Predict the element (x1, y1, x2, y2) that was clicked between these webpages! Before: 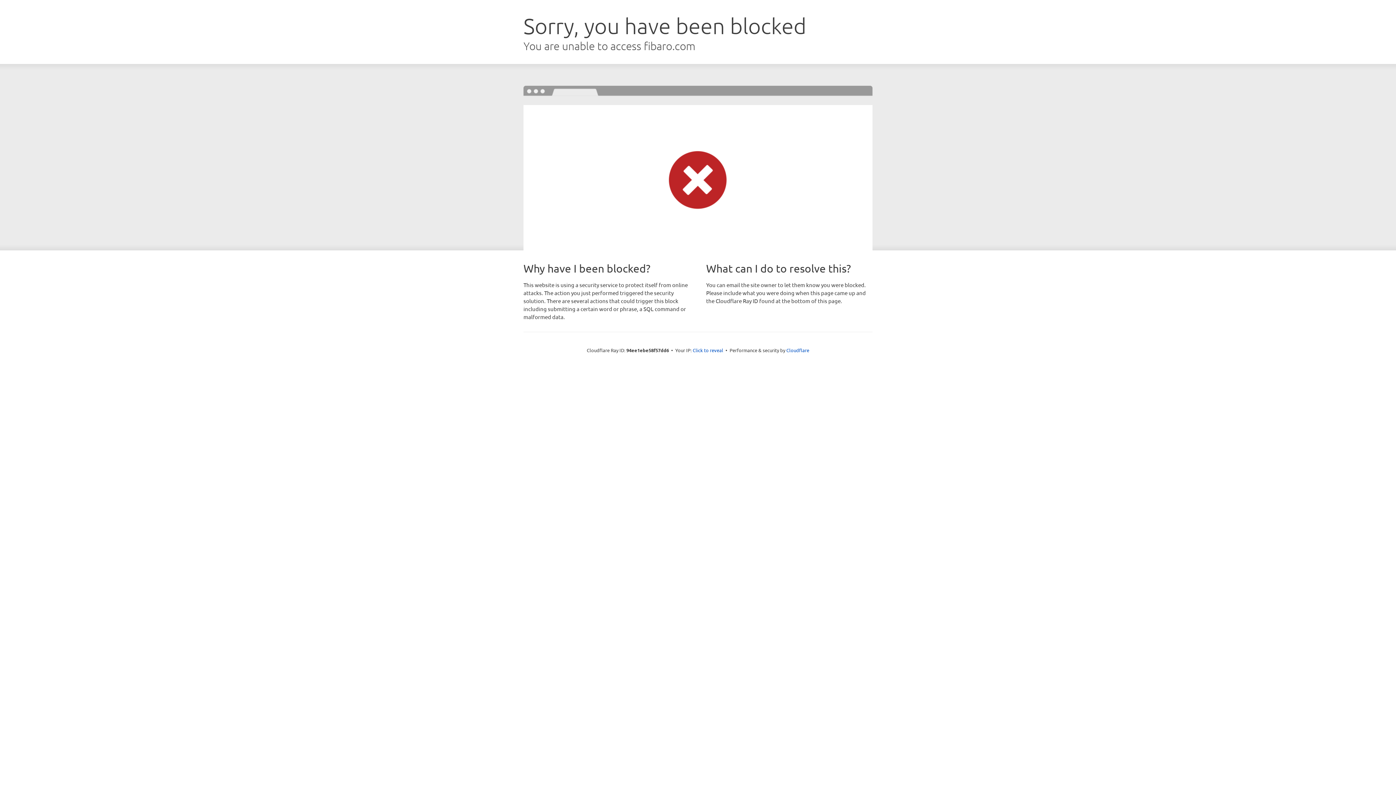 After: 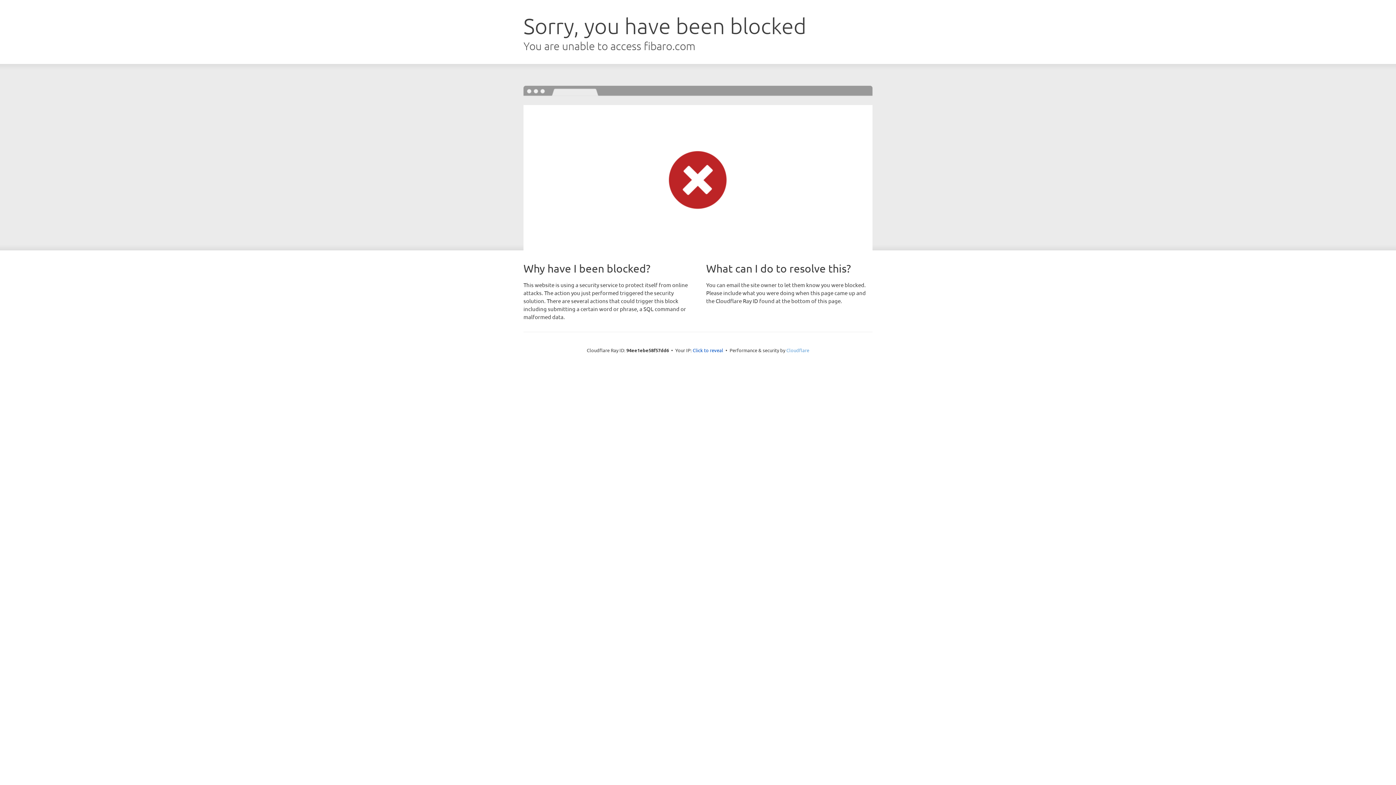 Action: label: Cloudflare bbox: (786, 347, 809, 353)